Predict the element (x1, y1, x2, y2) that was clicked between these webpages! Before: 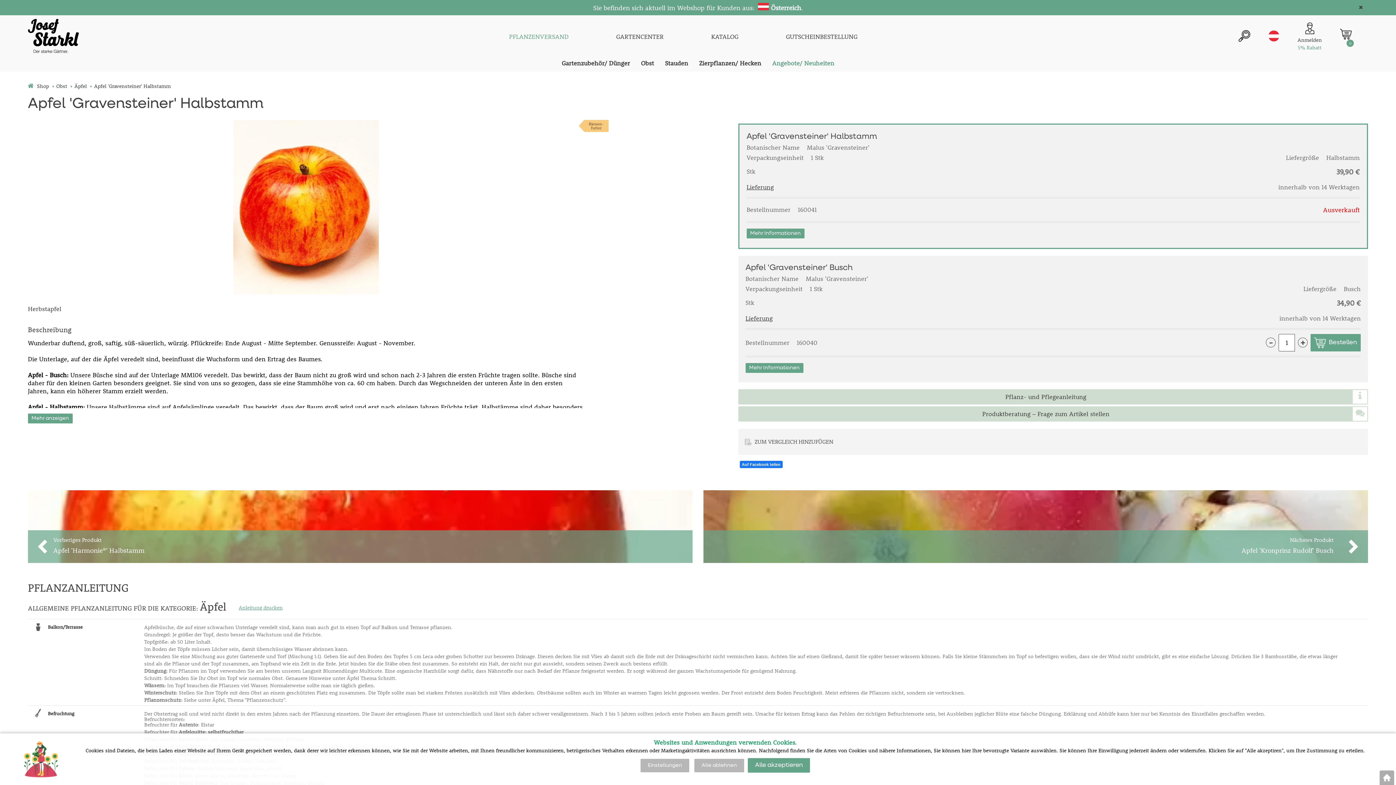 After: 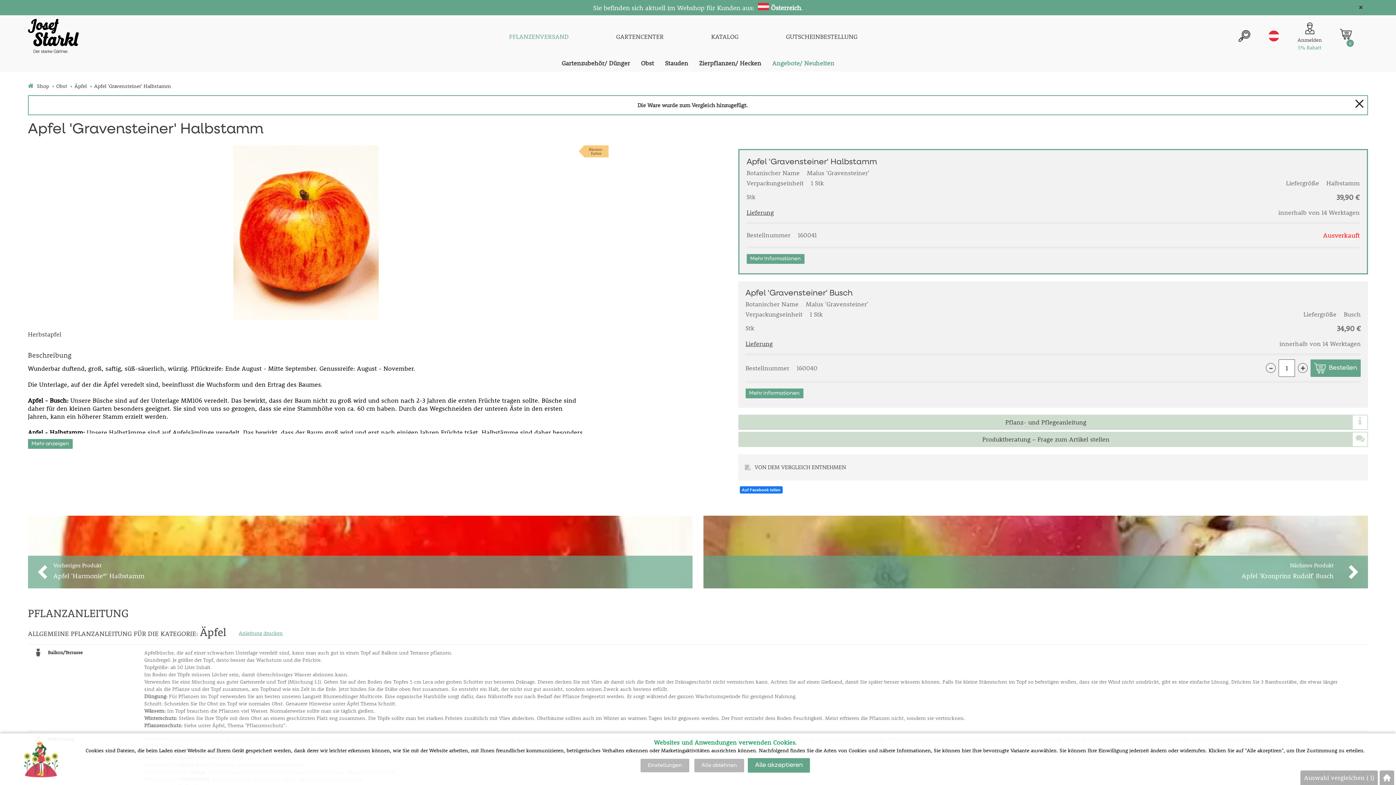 Action: bbox: (743, 434, 1053, 449) label: ZUM VERGLEICH HINZUFÜGEN